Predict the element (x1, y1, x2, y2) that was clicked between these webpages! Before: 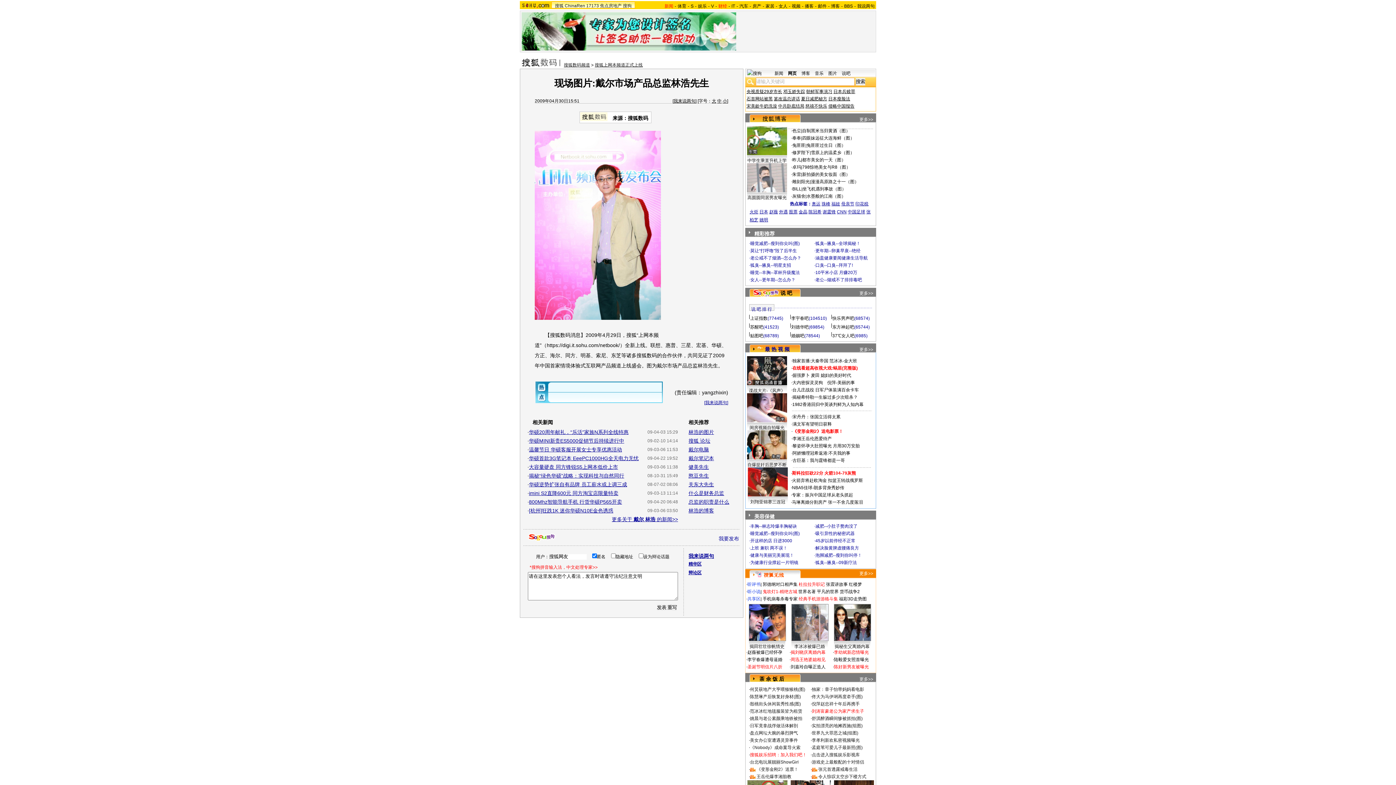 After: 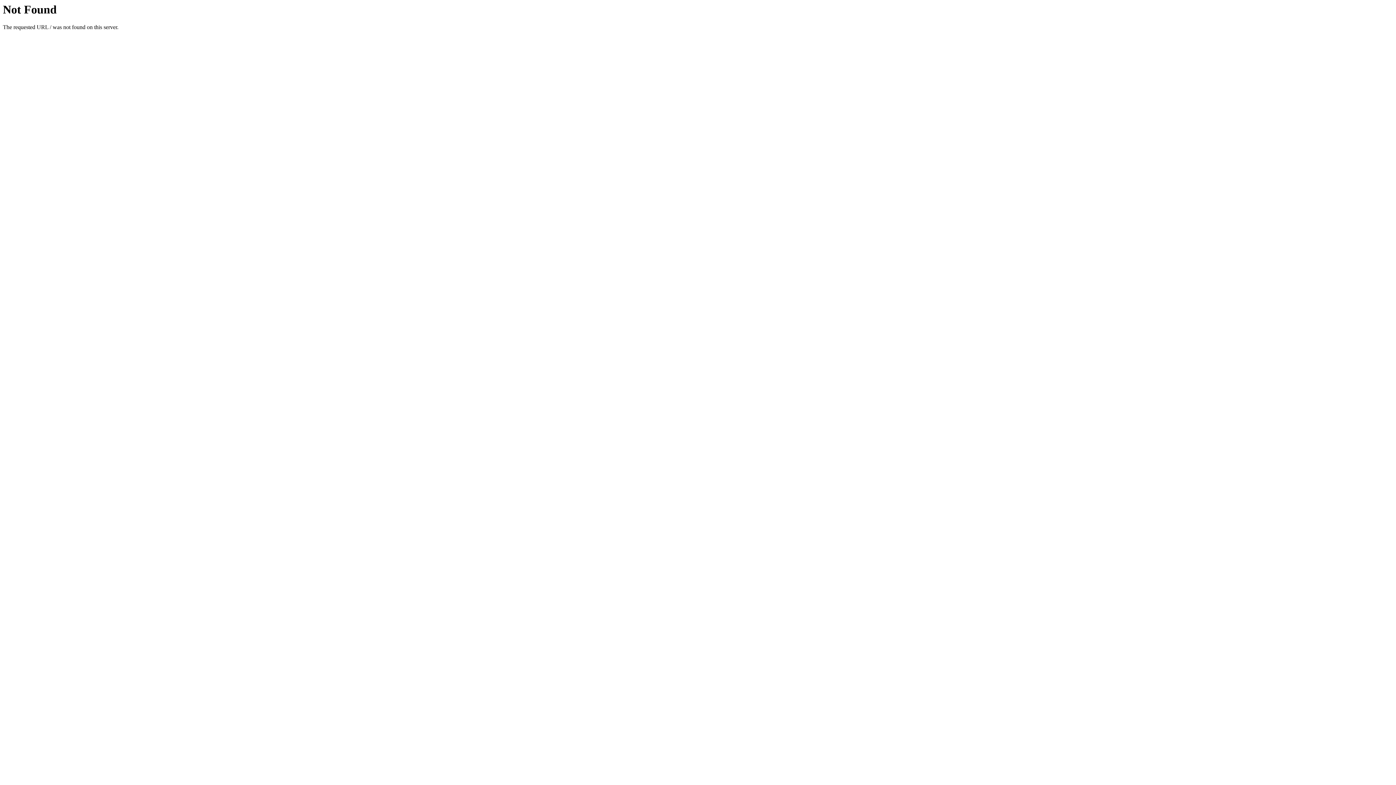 Action: bbox: (818, 3, 826, 8) label: 邮件